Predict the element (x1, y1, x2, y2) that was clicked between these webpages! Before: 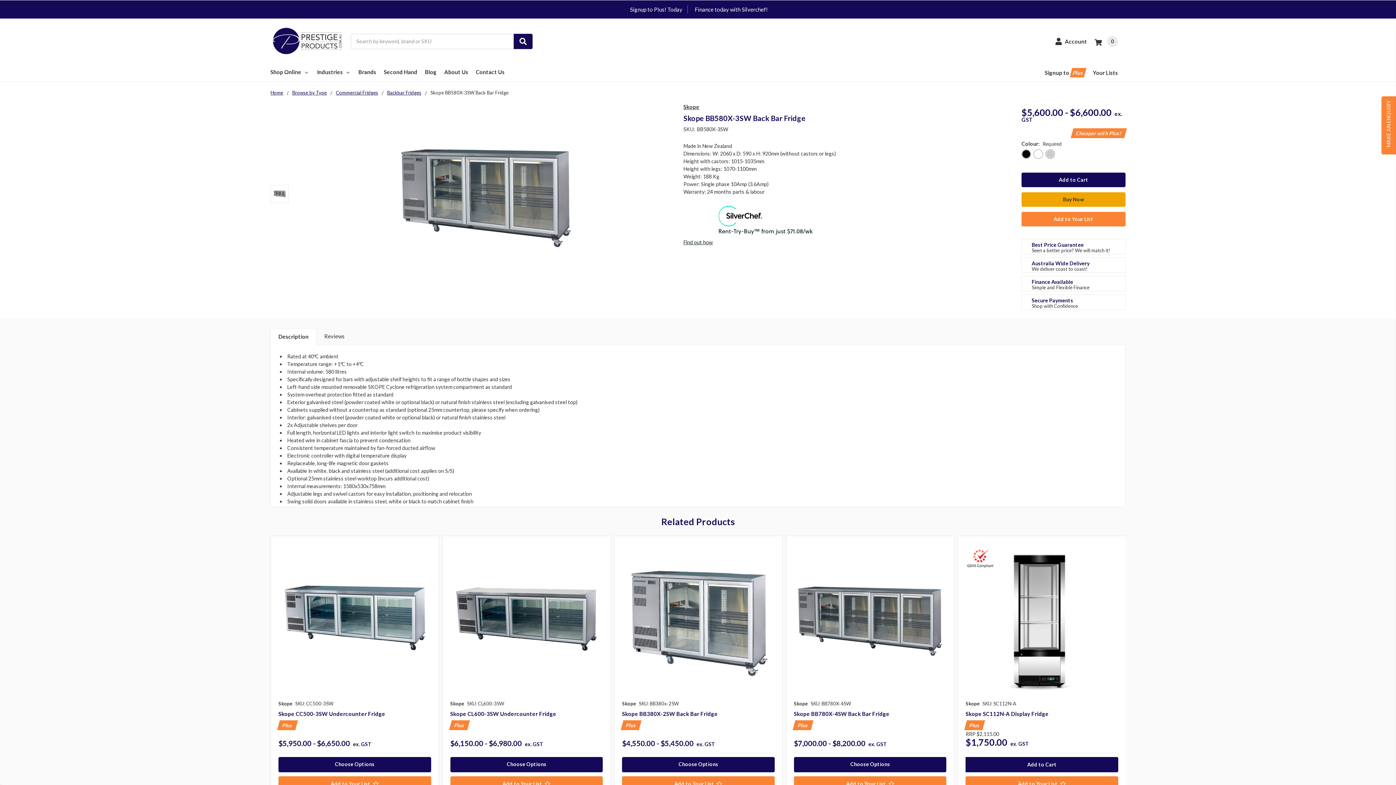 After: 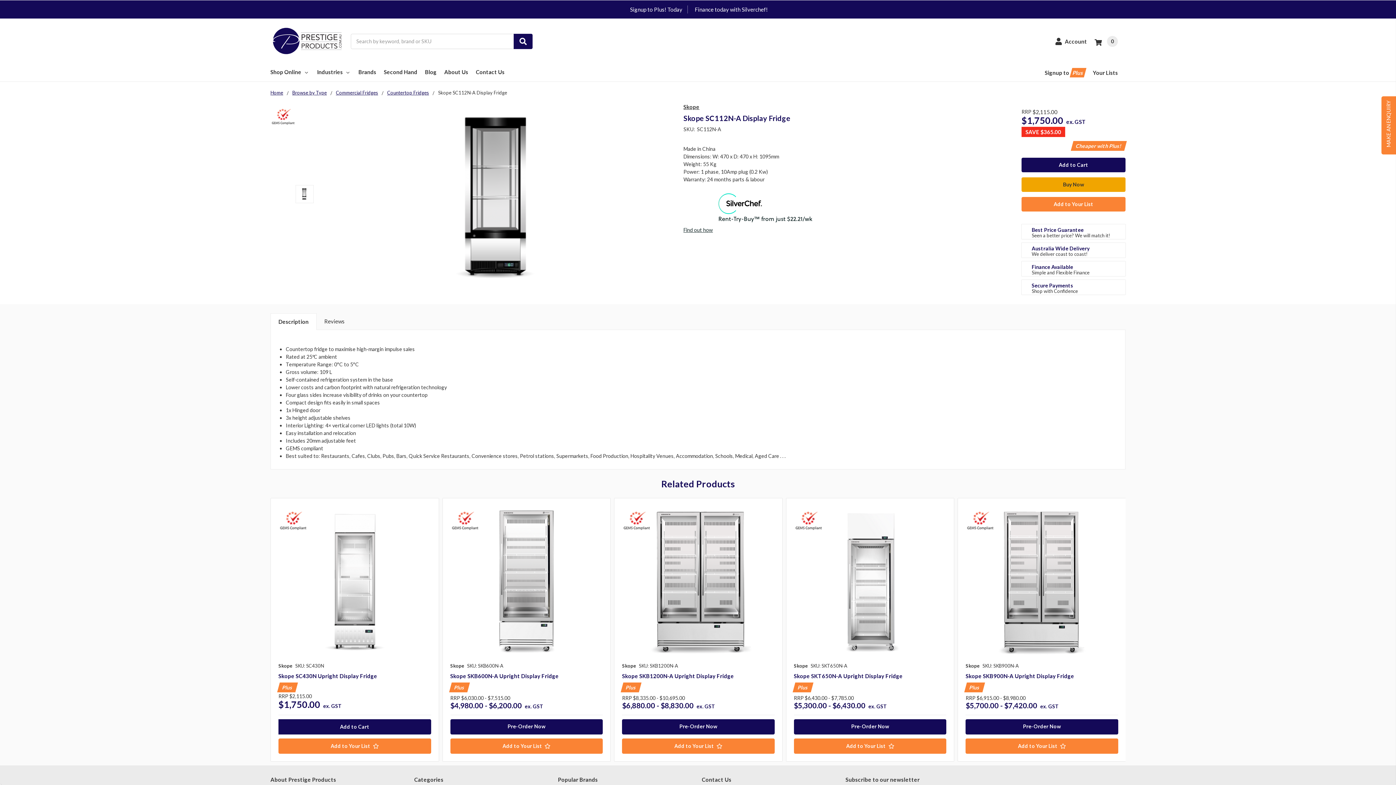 Action: bbox: (965, 544, 1118, 696)